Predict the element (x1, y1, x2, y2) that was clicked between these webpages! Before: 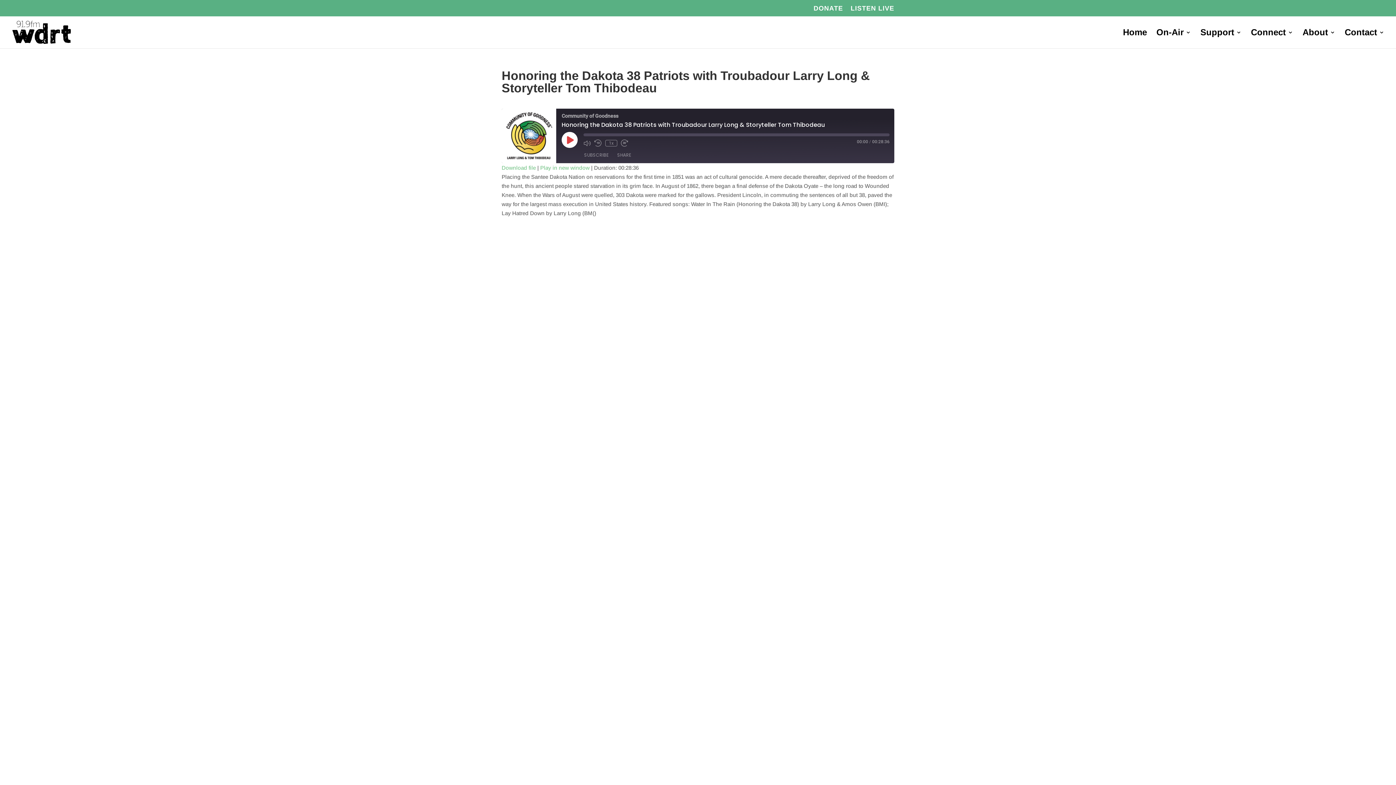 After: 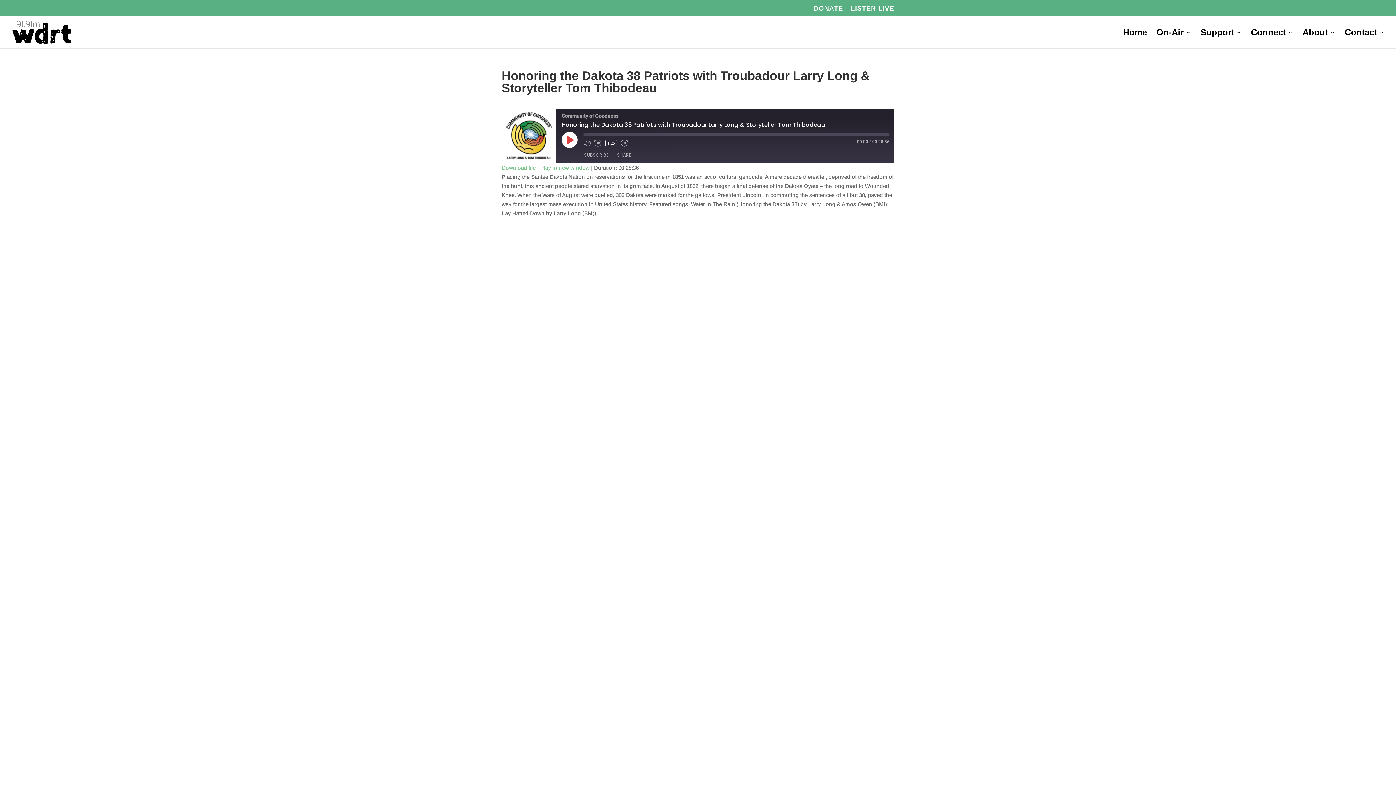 Action: label: Playback Speed bbox: (605, 140, 617, 146)